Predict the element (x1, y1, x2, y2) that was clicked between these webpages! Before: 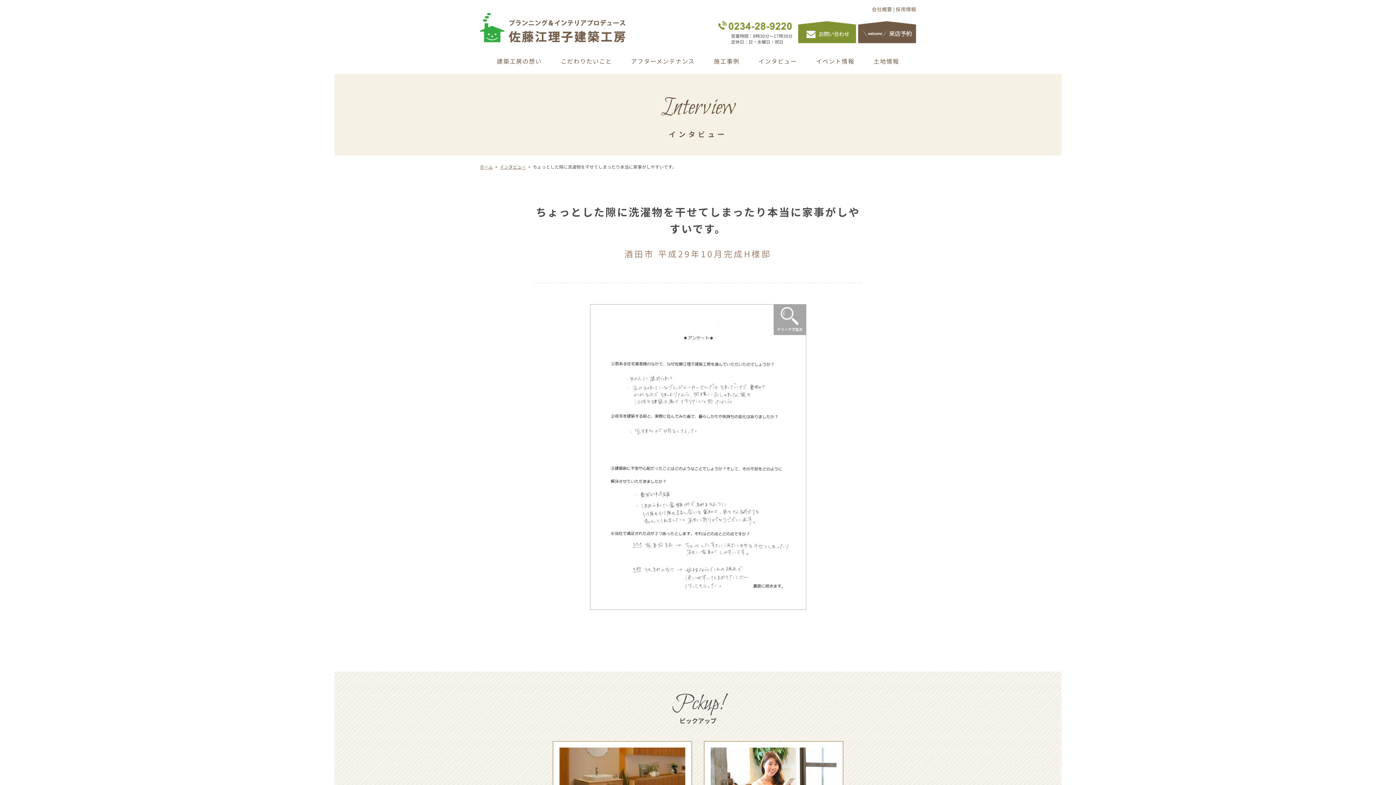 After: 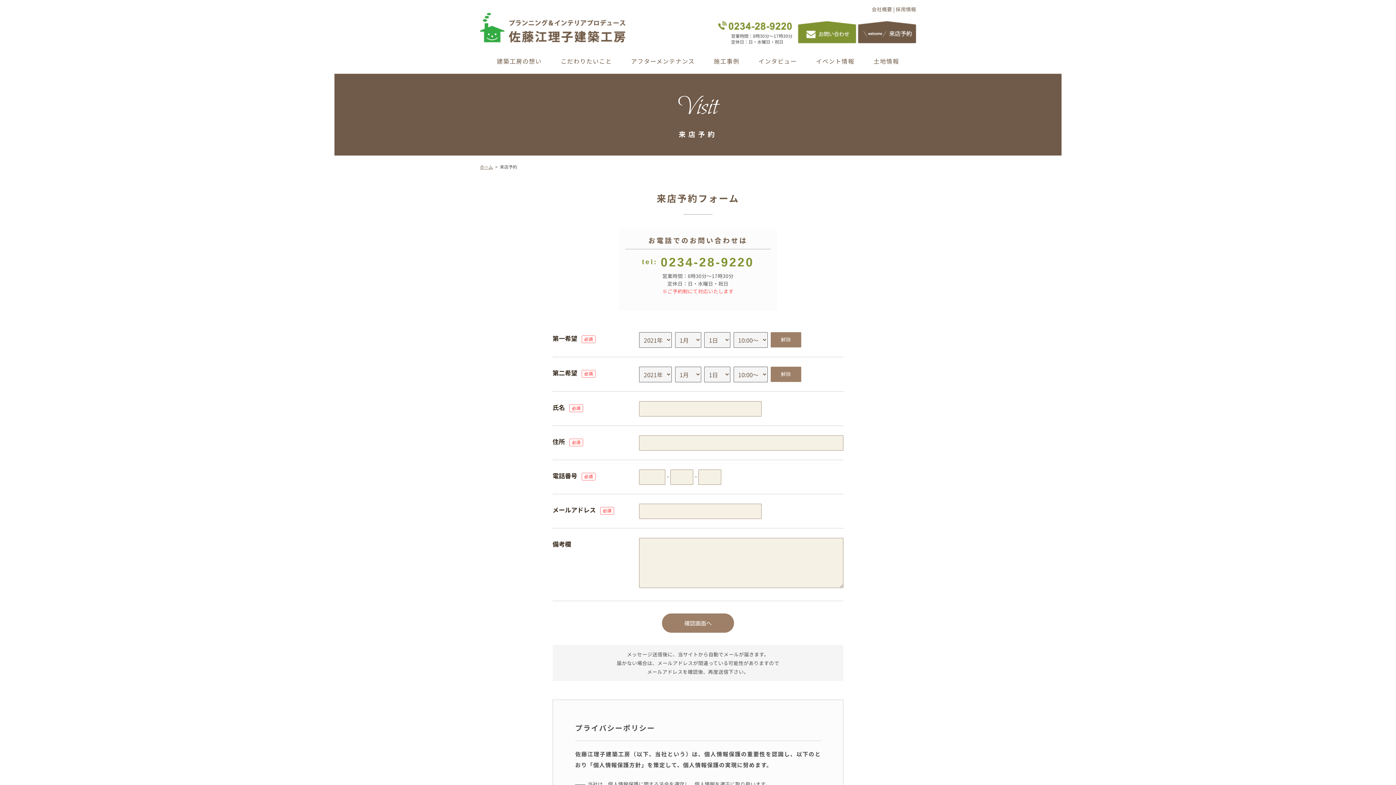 Action: bbox: (858, 21, 916, 43)